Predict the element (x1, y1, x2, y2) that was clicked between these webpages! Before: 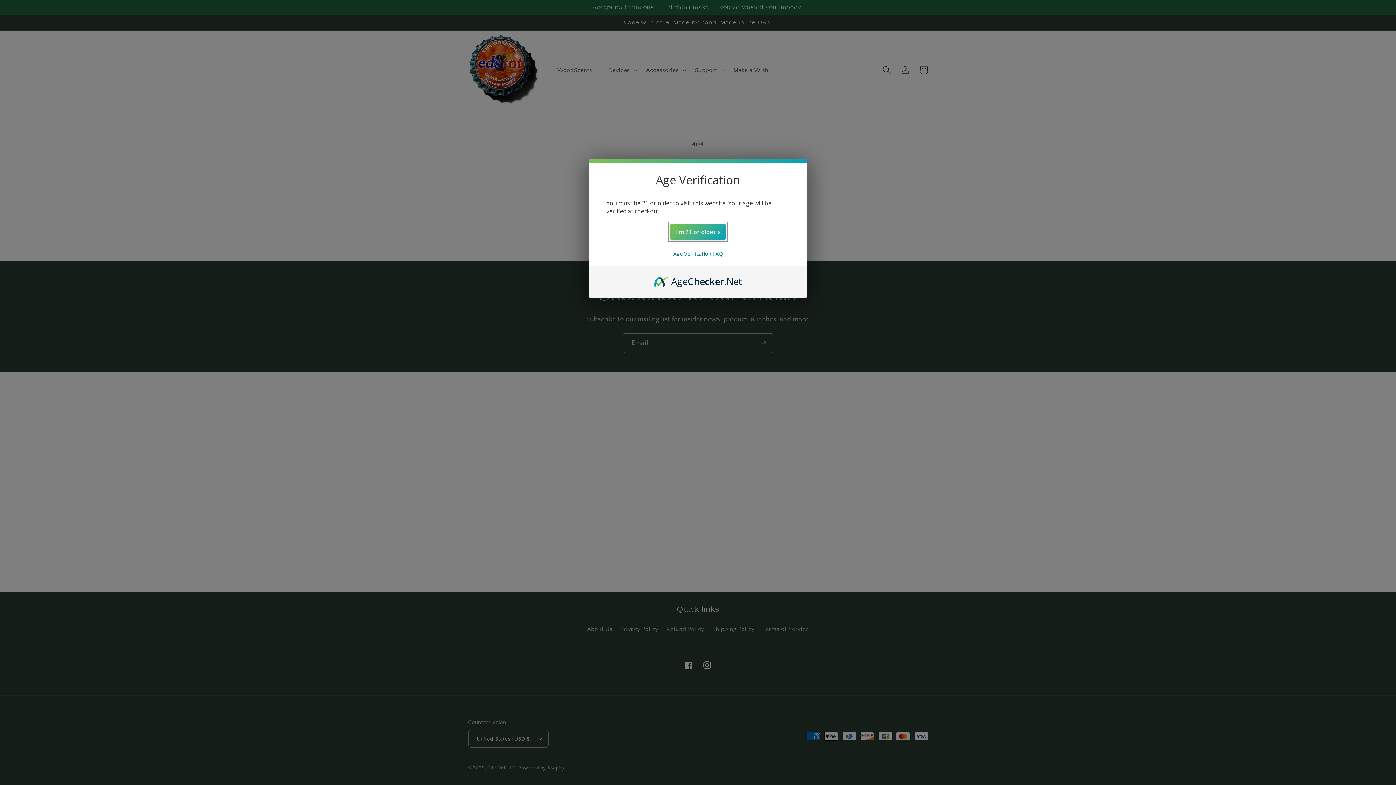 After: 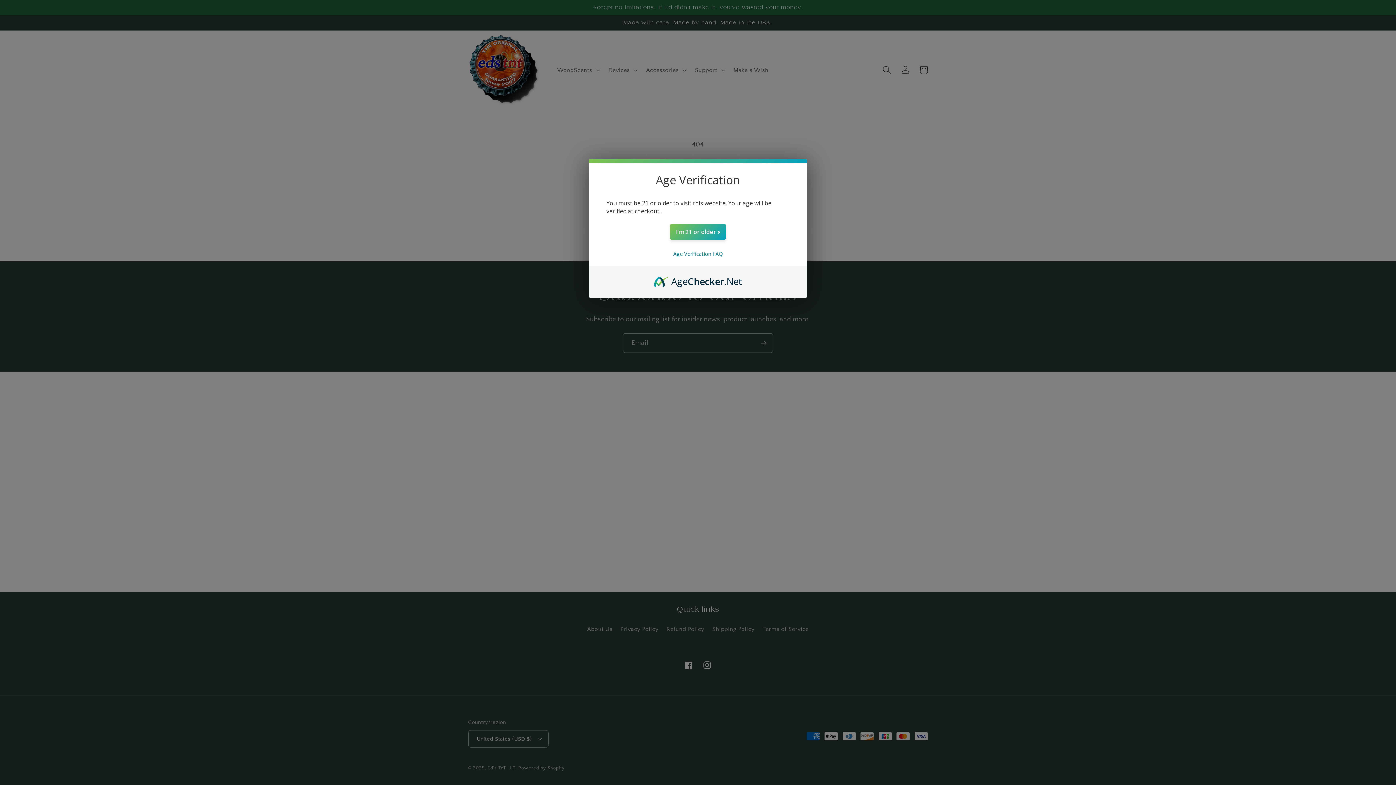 Action: label: AgeChecker.Net bbox: (654, 274, 742, 282)